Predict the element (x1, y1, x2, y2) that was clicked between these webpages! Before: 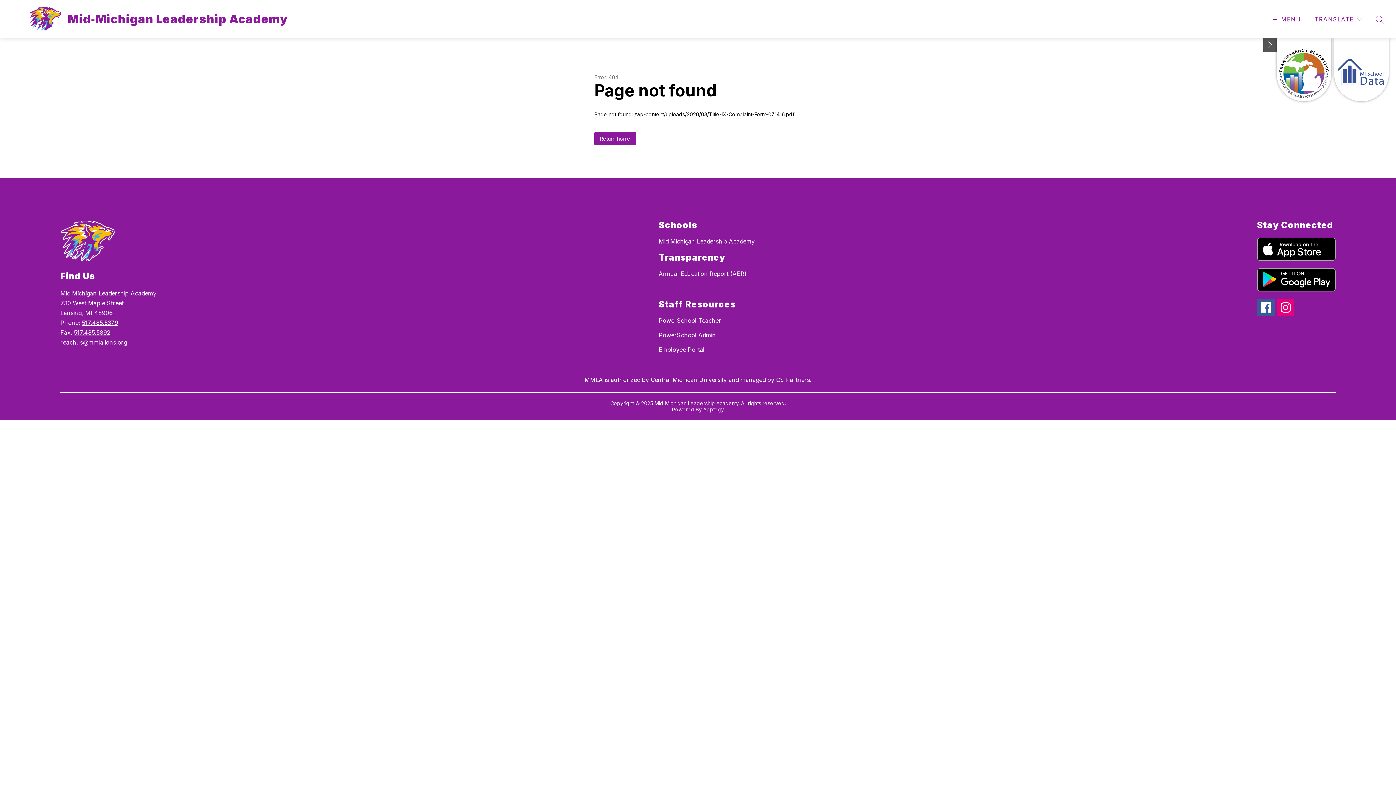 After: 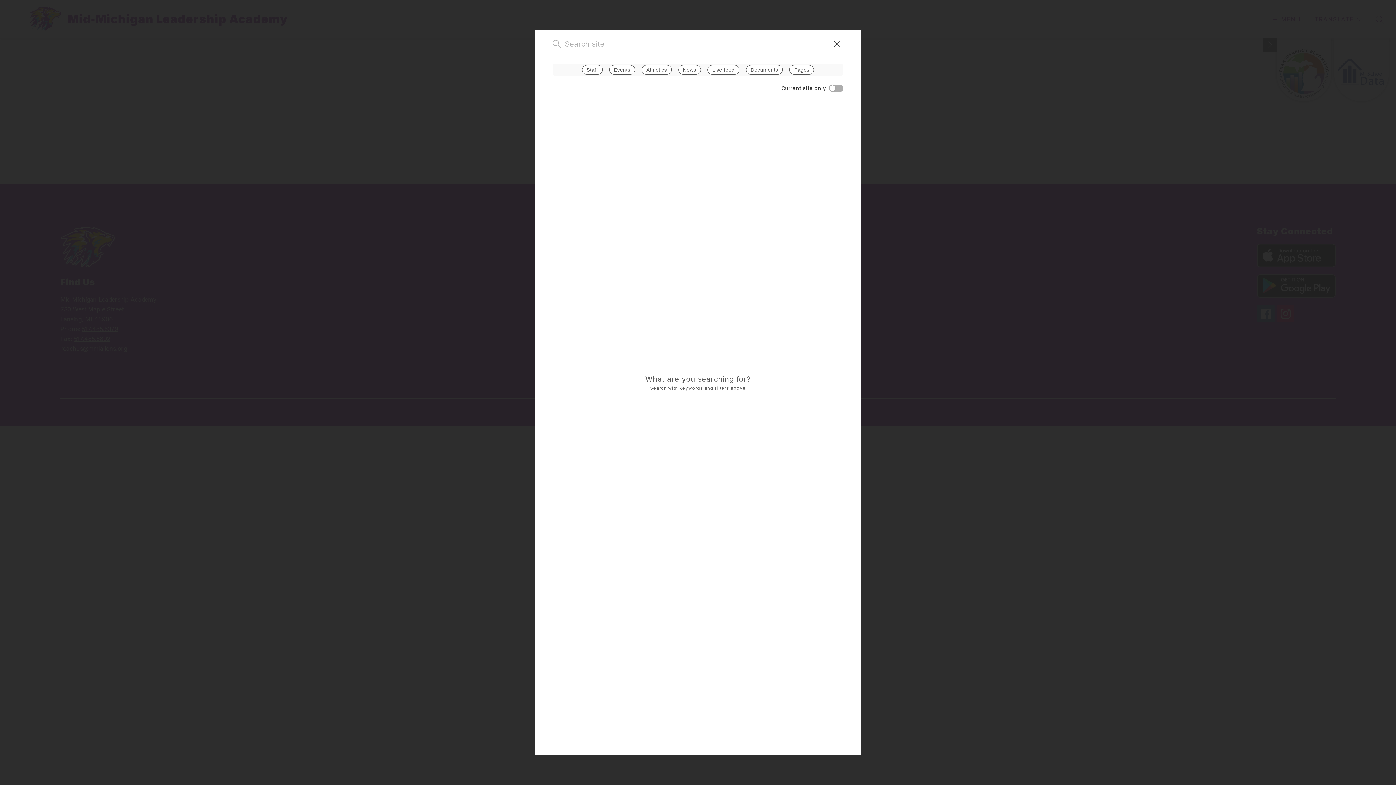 Action: bbox: (1376, 15, 1384, 23) label: SEARCH SITE